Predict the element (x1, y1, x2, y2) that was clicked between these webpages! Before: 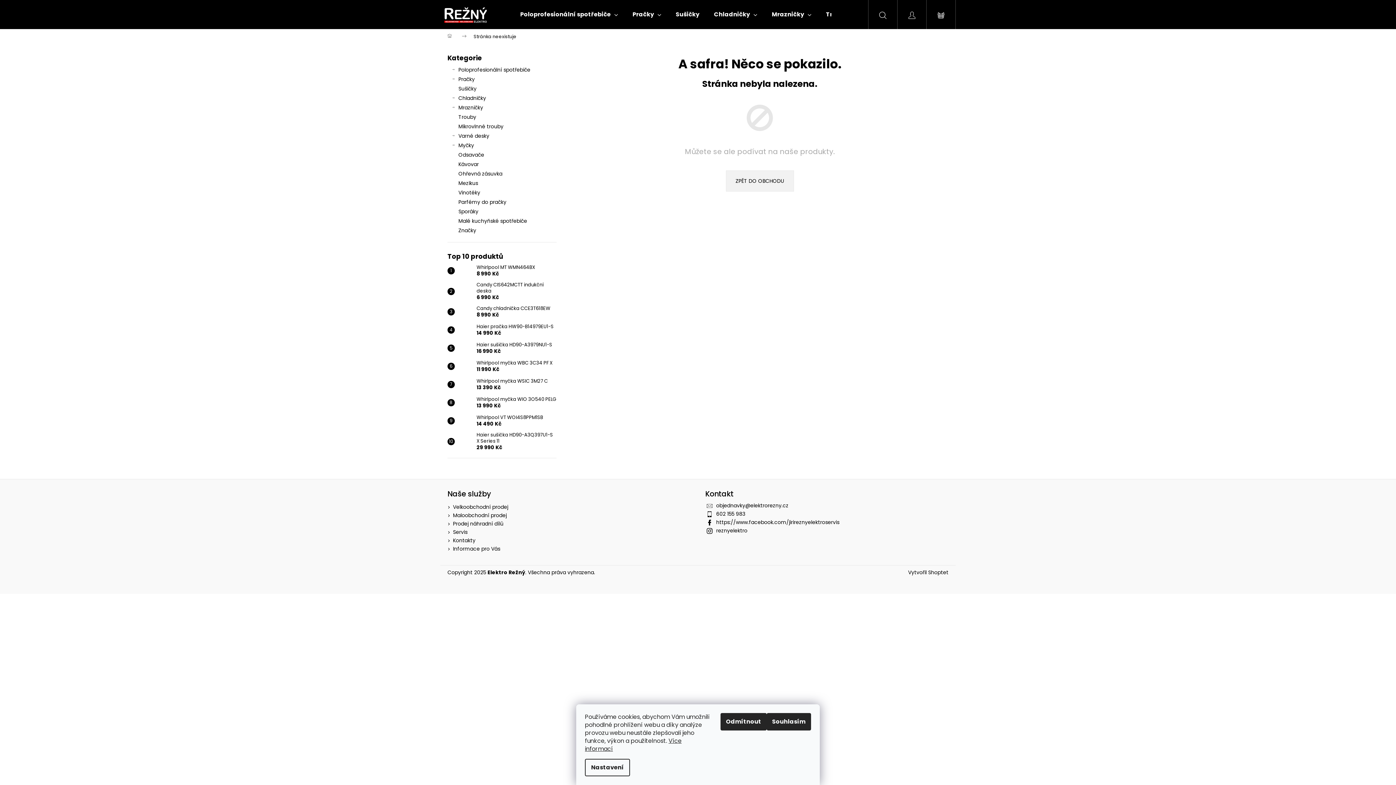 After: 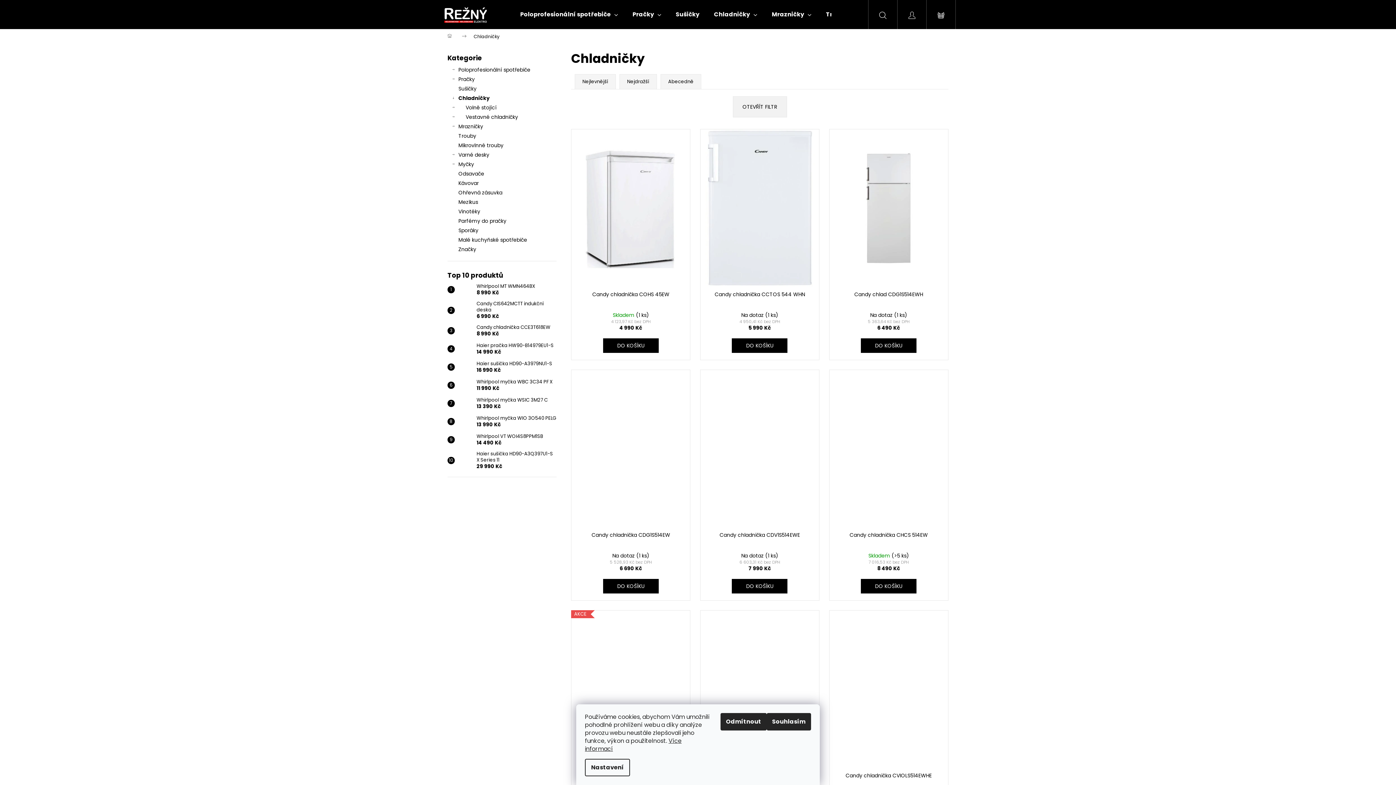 Action: label: Chladničky bbox: (706, 0, 764, 29)